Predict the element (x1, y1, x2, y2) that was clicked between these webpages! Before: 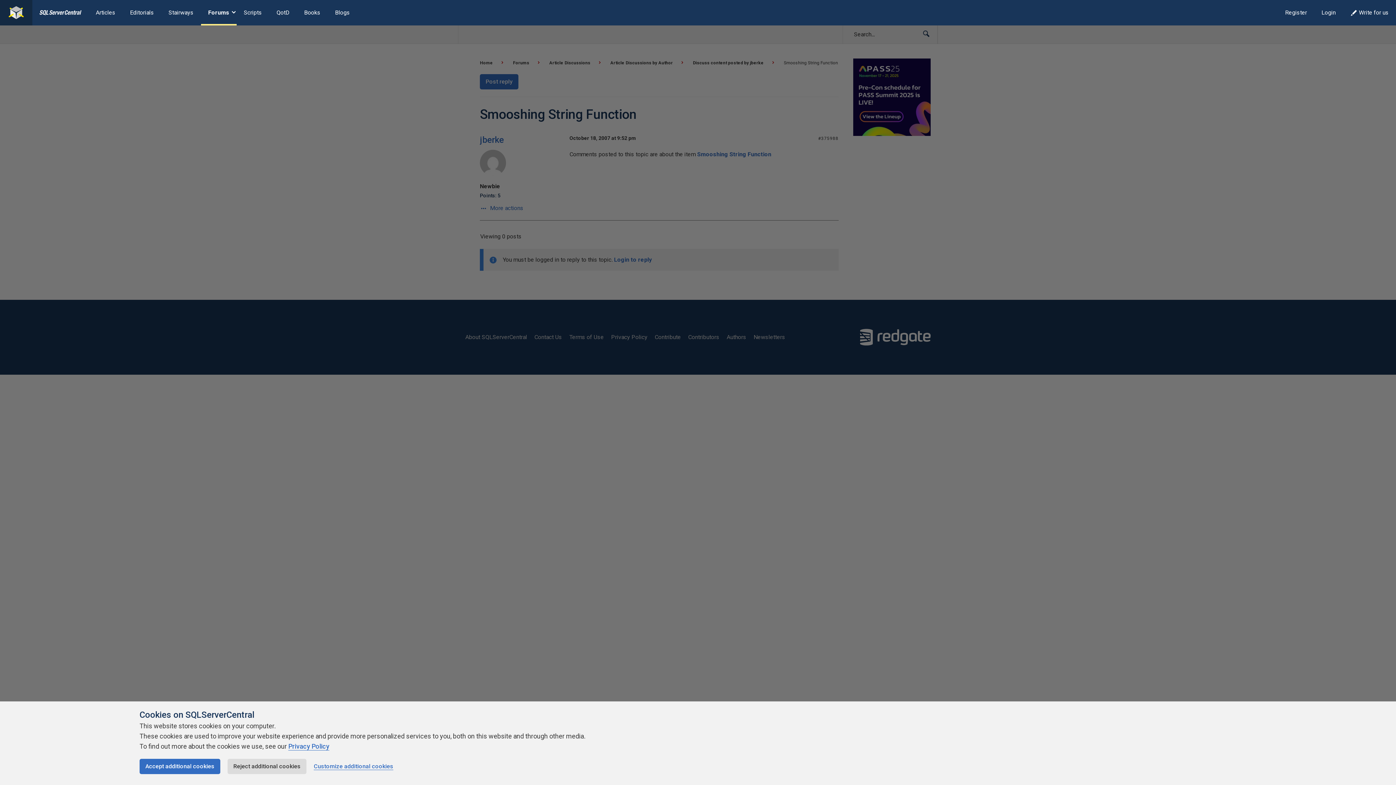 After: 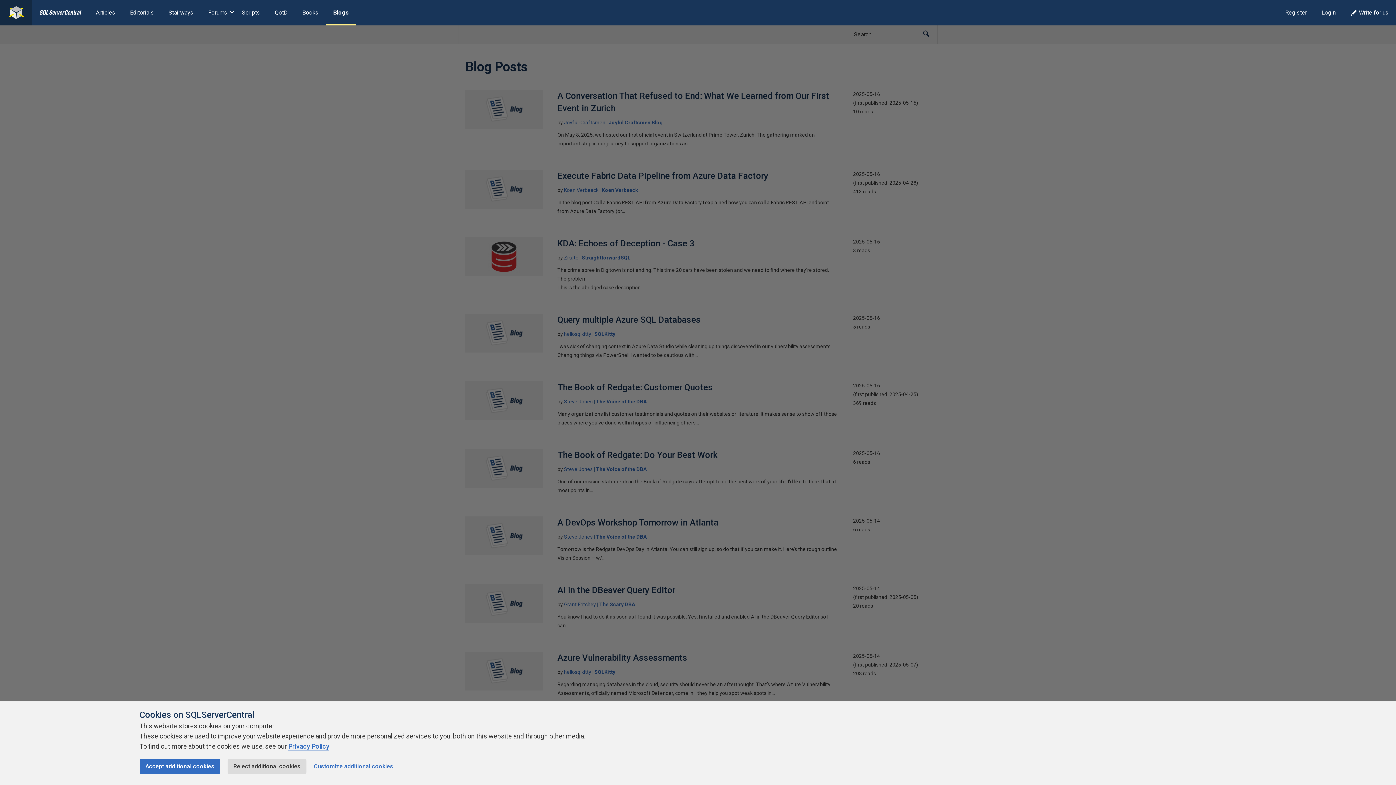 Action: bbox: (327, 0, 357, 25) label: Blogs